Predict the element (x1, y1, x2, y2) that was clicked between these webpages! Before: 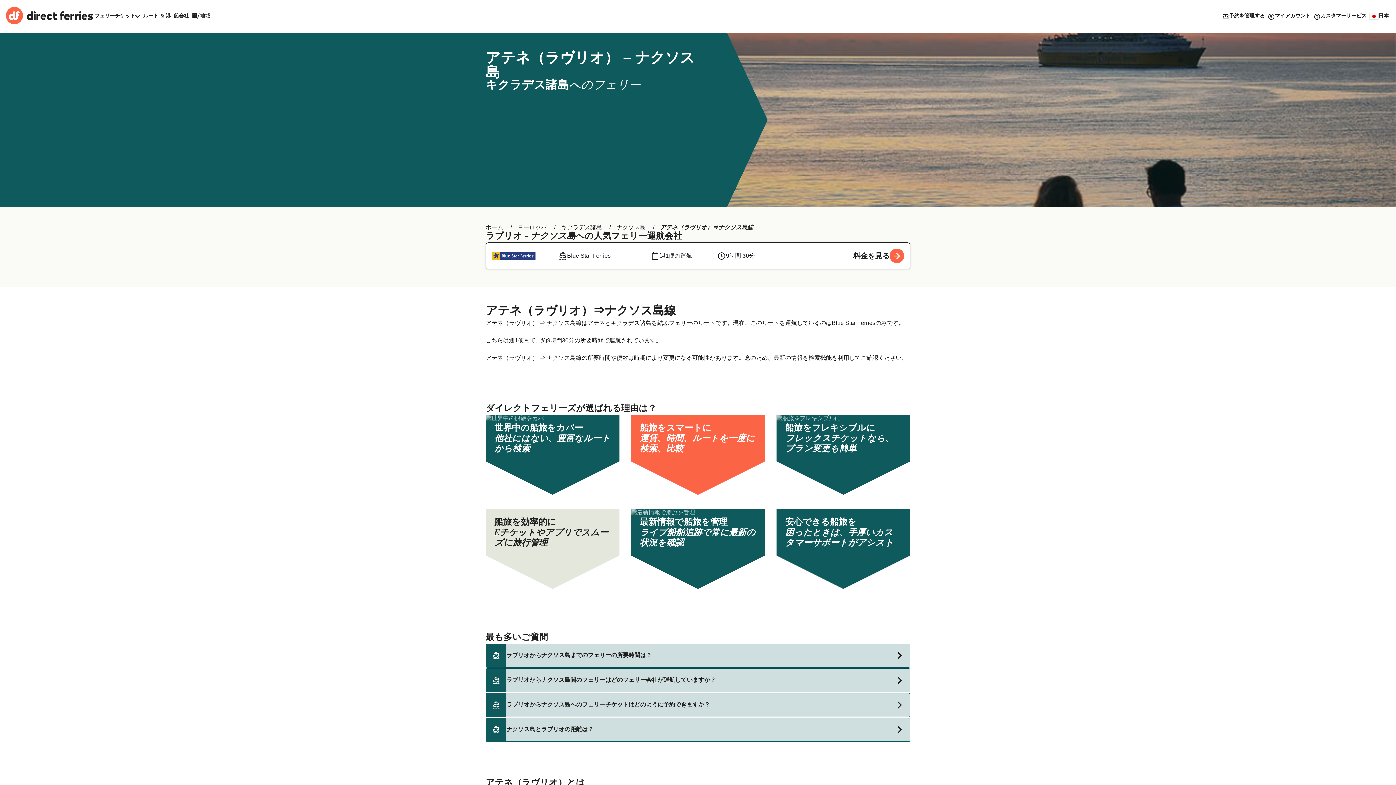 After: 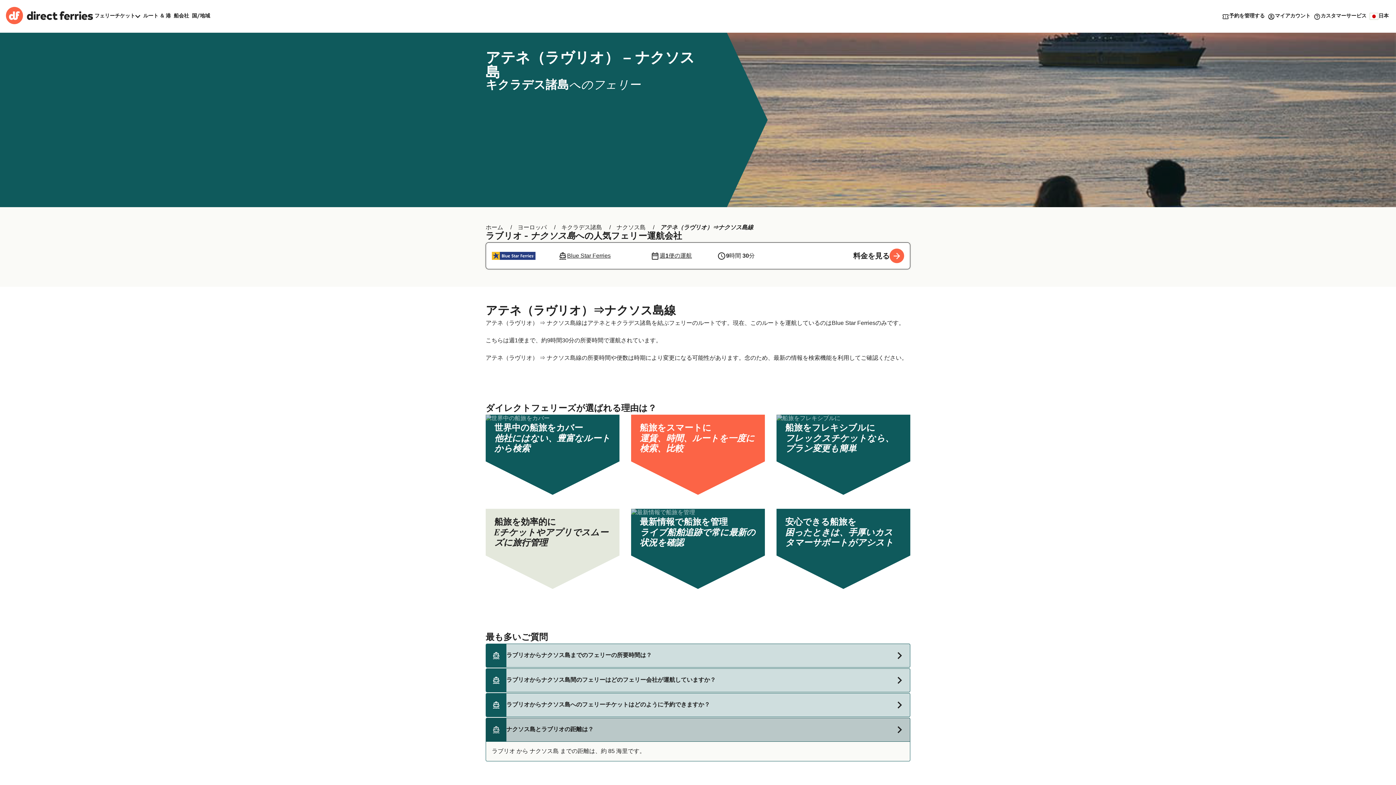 Action: label: ナクソス島とラブリオの距離は？ bbox: (485, 718, 910, 742)